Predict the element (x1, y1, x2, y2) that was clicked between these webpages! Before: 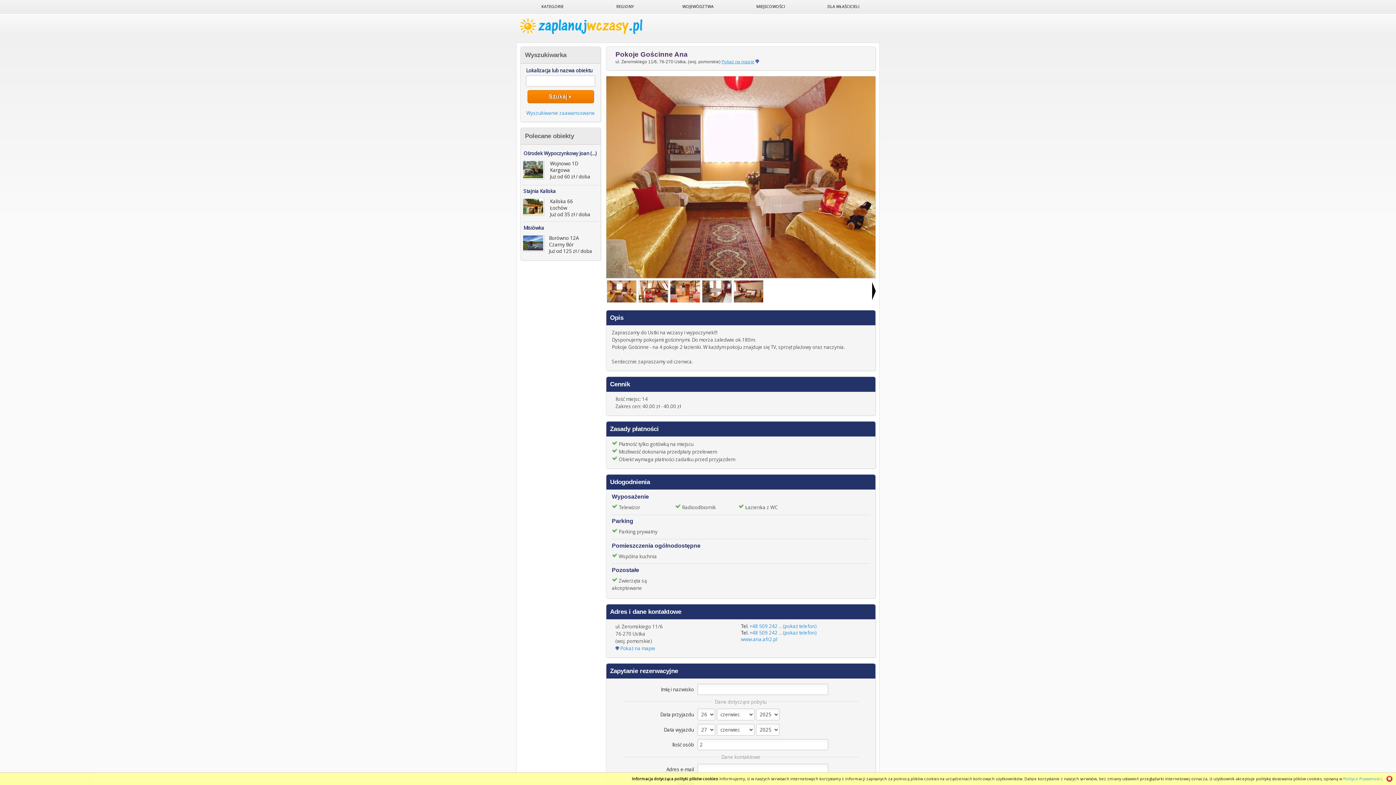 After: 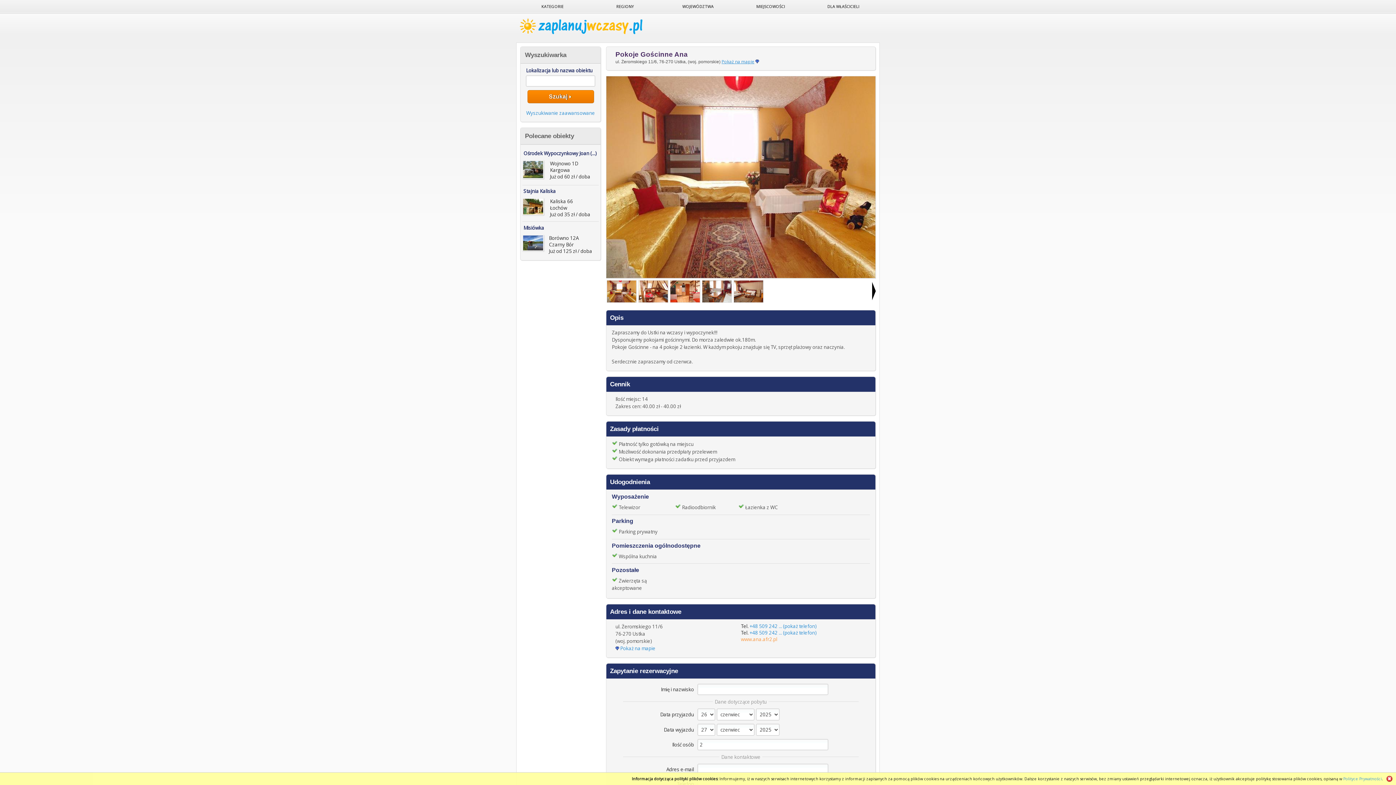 Action: bbox: (741, 636, 777, 642) label: www.ana.afr2.pl